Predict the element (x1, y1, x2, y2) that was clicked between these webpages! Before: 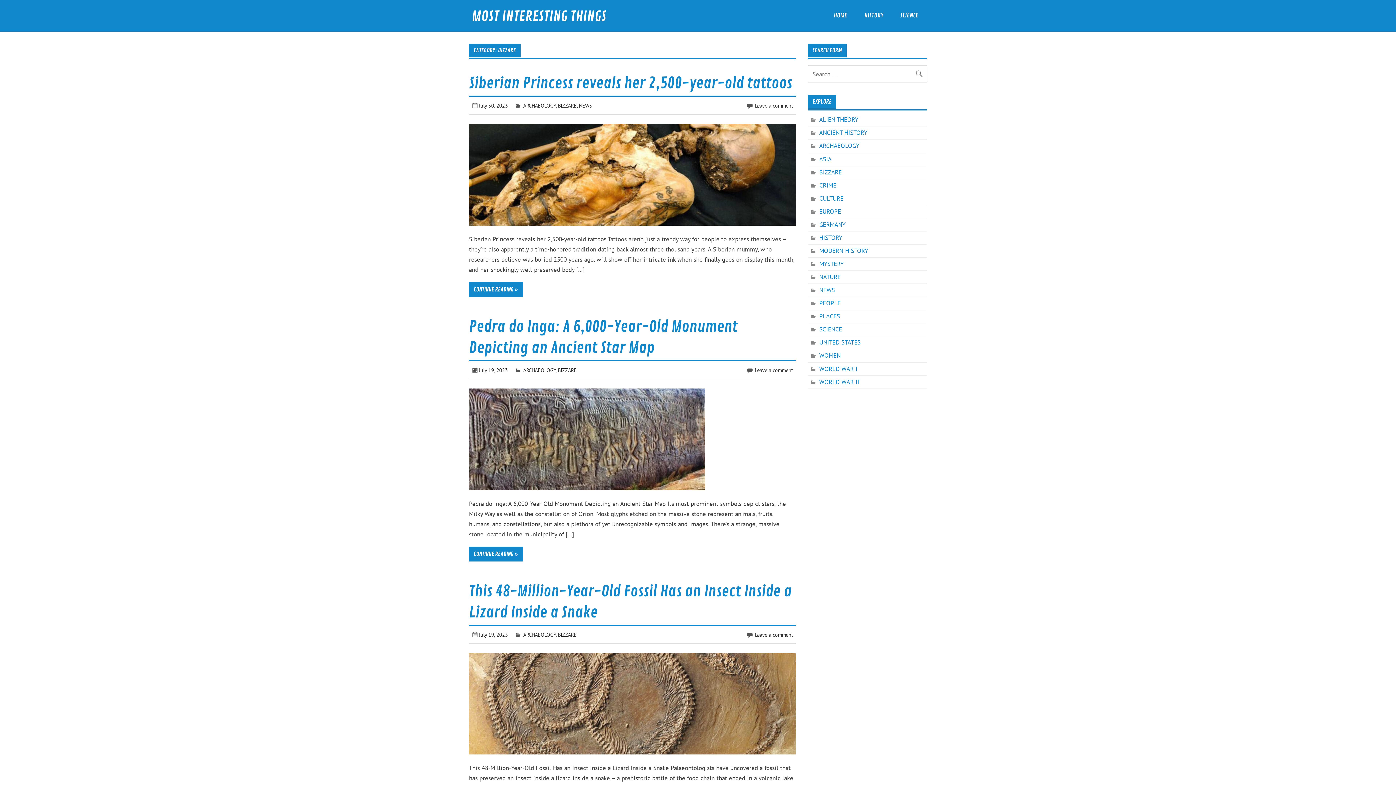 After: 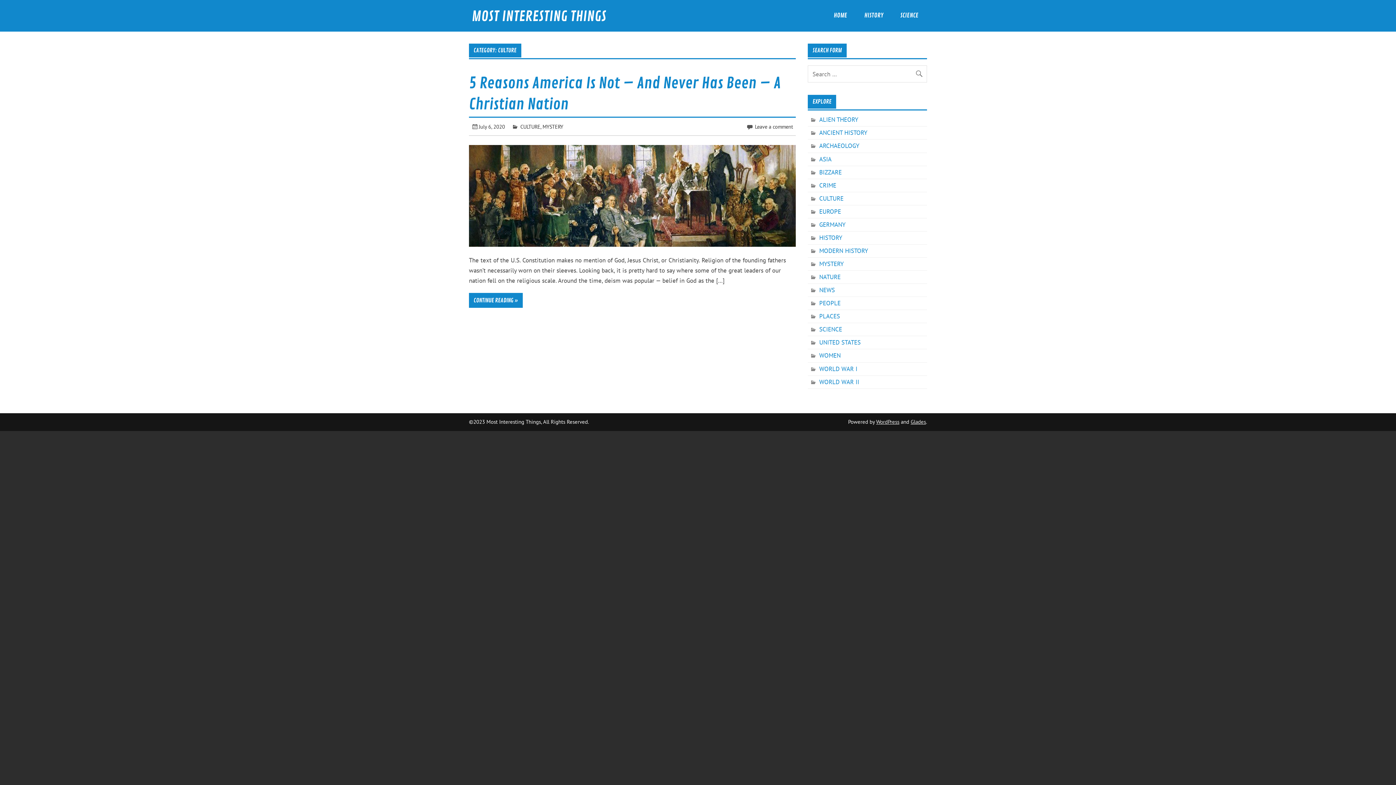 Action: label: CULTURE bbox: (809, 194, 843, 203)